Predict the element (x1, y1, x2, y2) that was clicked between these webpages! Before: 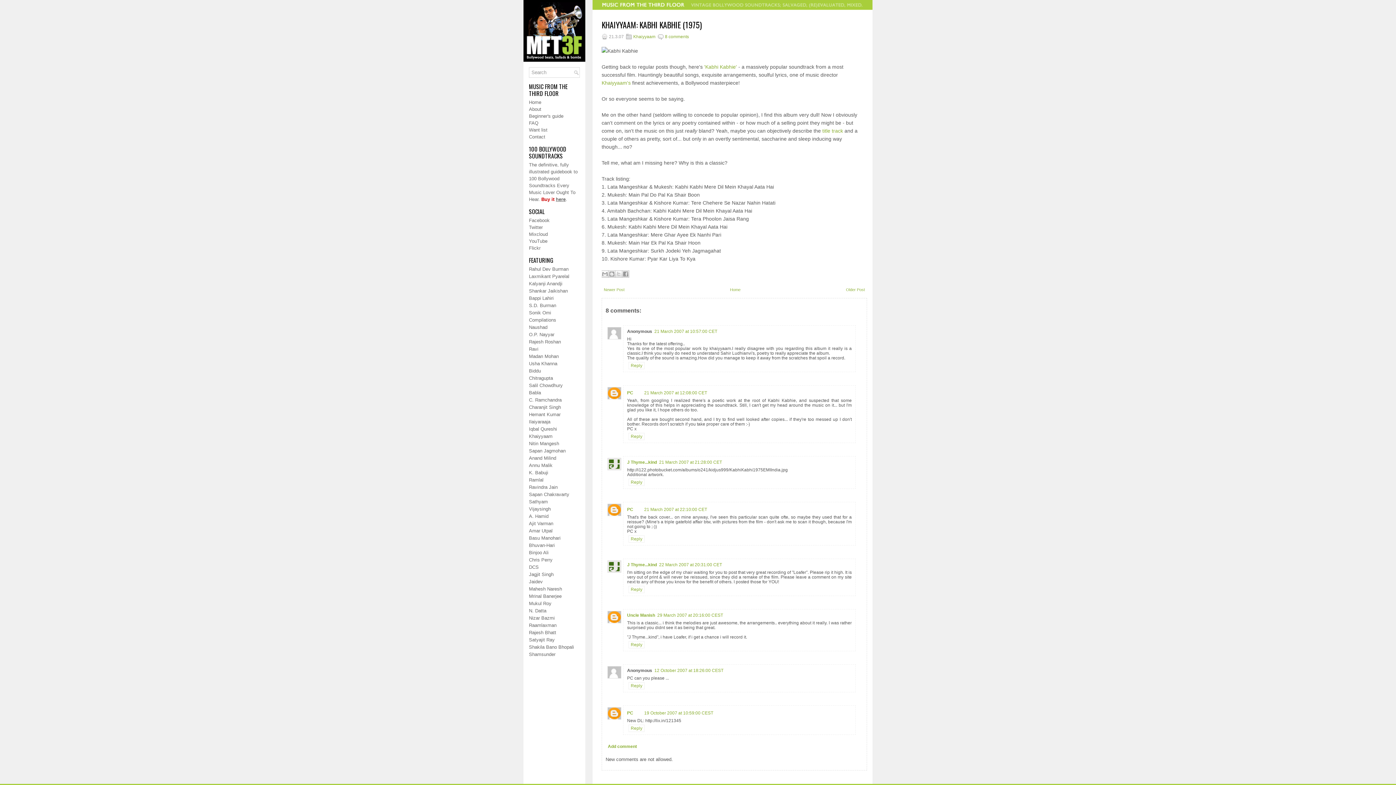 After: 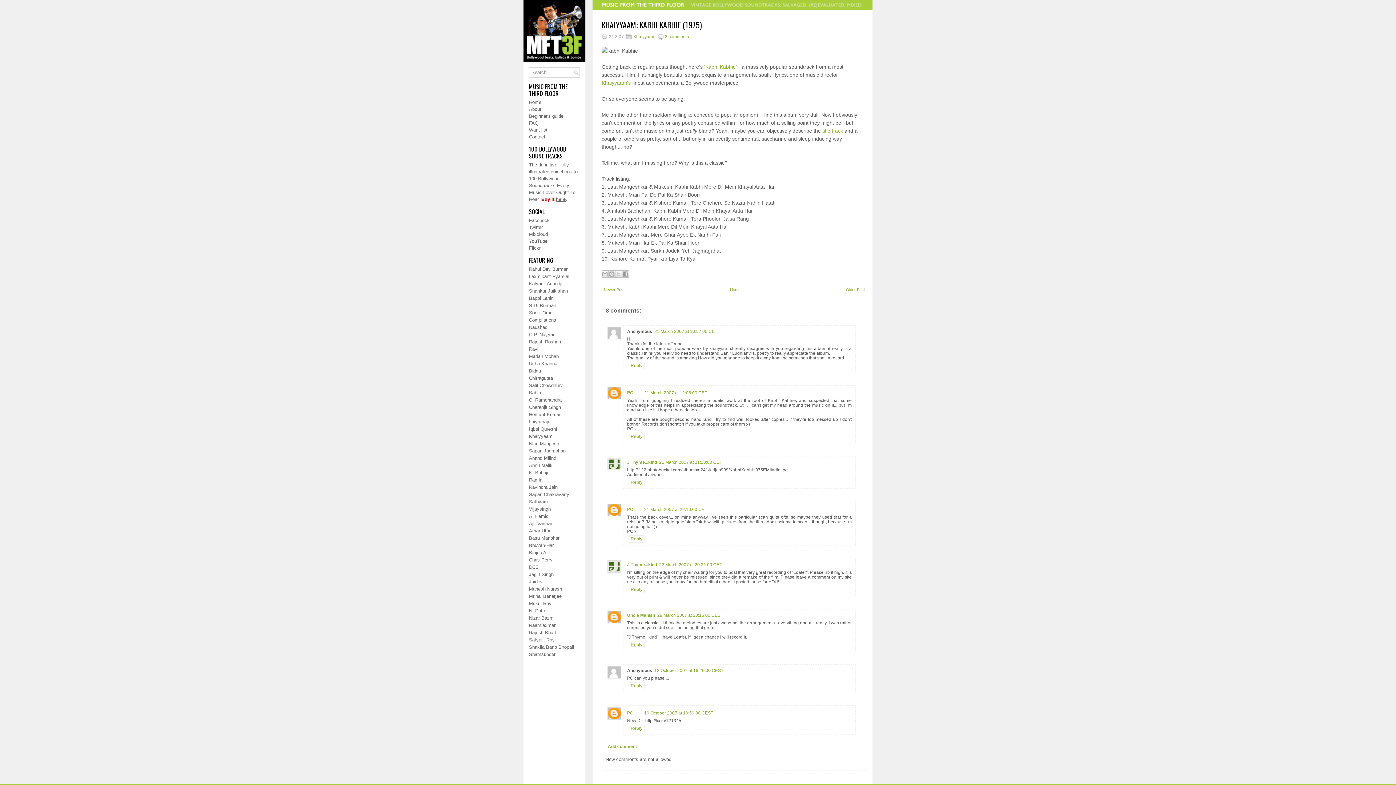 Action: bbox: (628, 641, 644, 648) label: Reply